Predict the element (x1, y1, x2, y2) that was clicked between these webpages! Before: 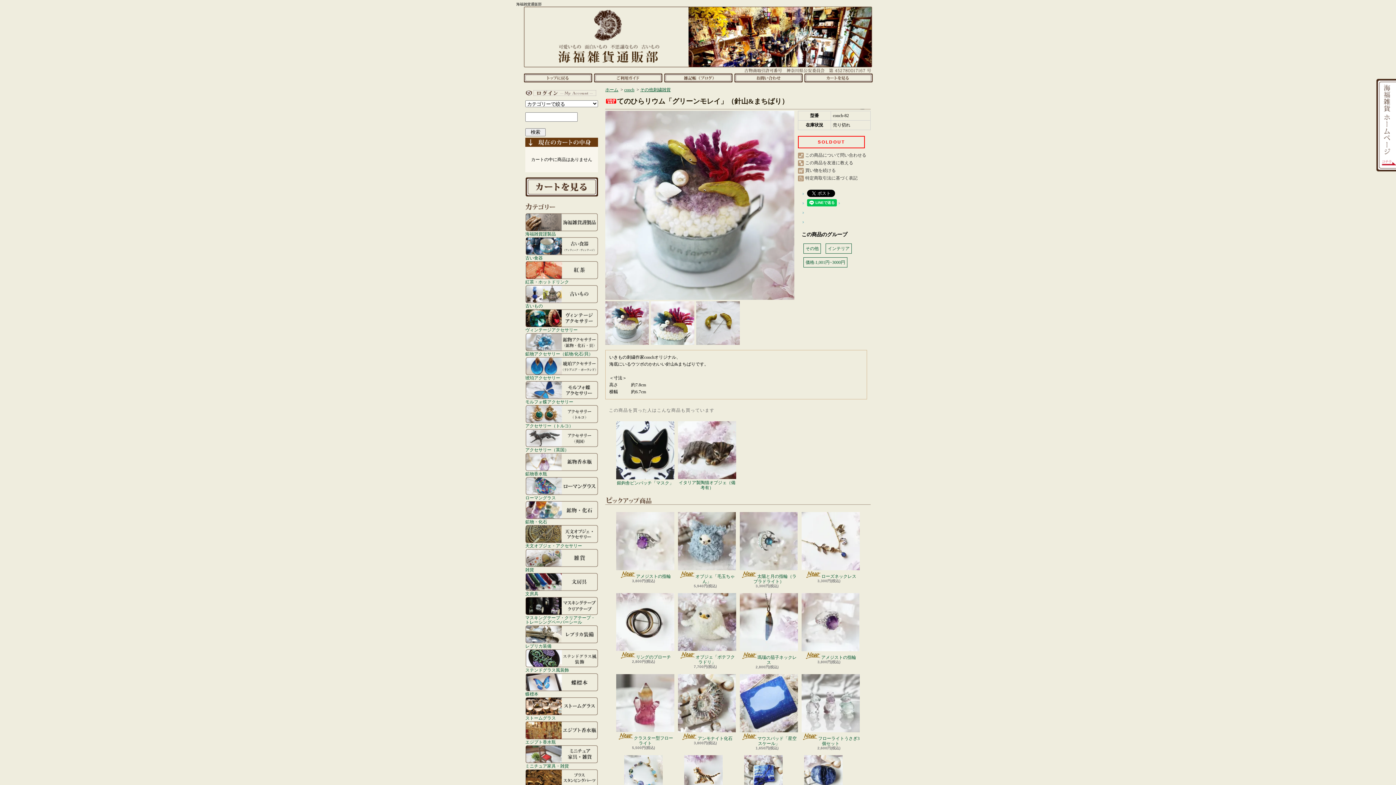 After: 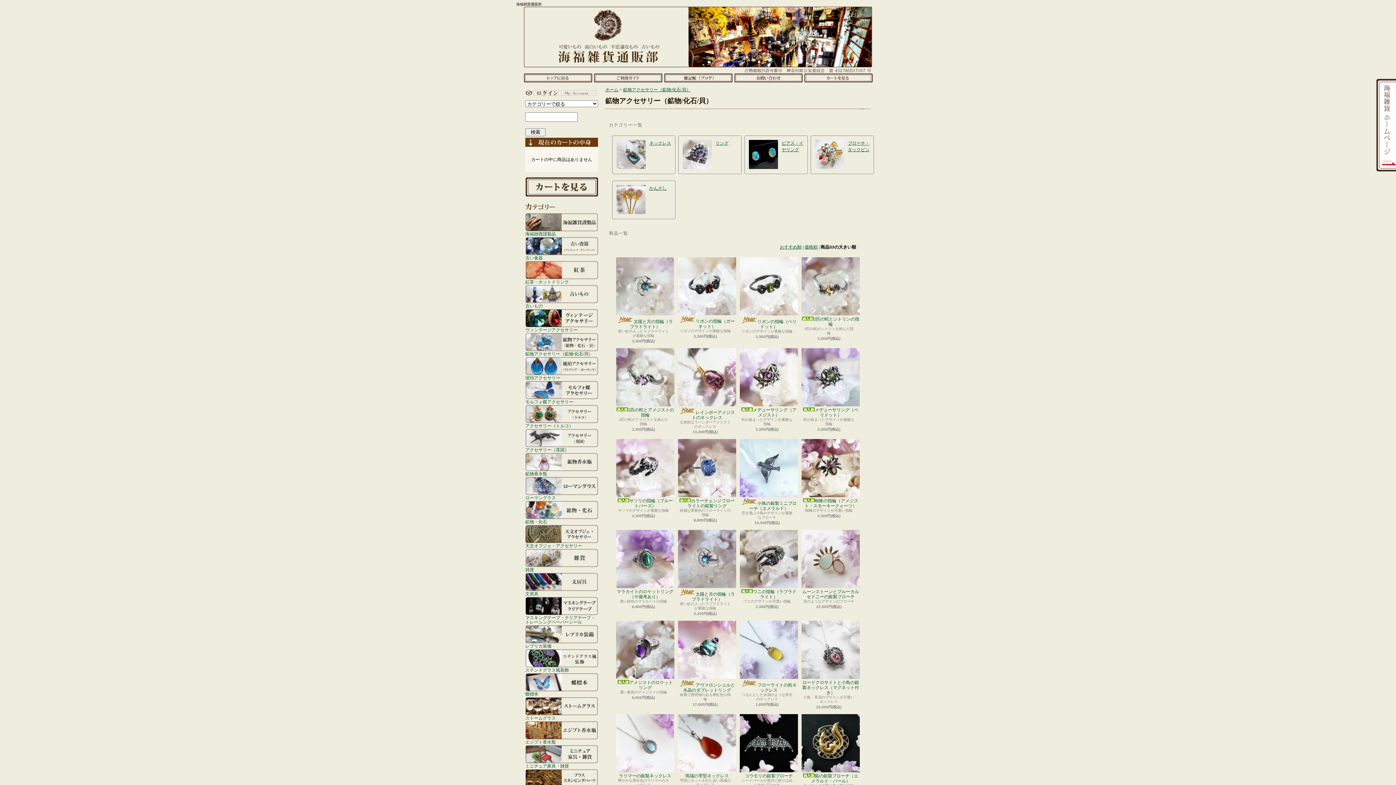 Action: bbox: (525, 333, 598, 356) label: 鉱物アクセサリー（鉱物/化石/貝）